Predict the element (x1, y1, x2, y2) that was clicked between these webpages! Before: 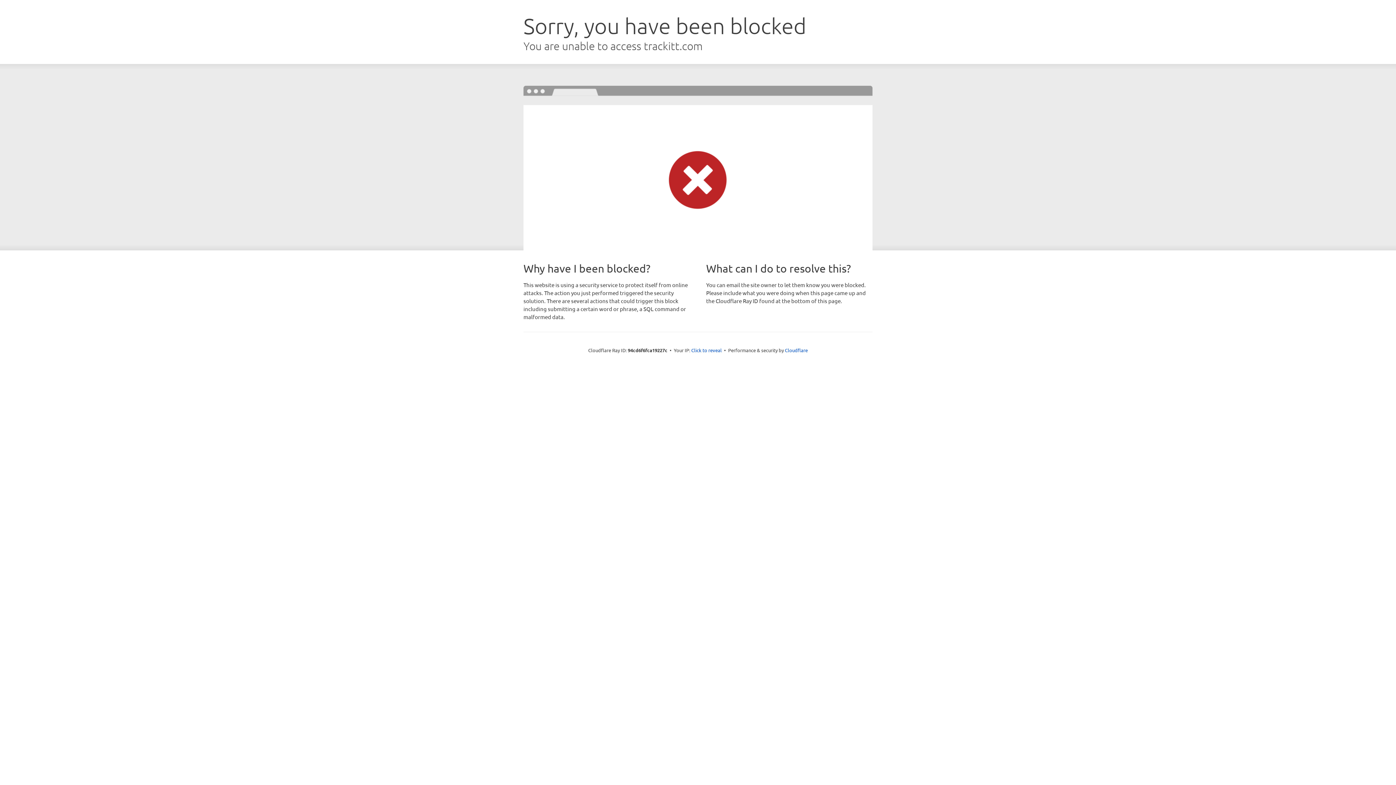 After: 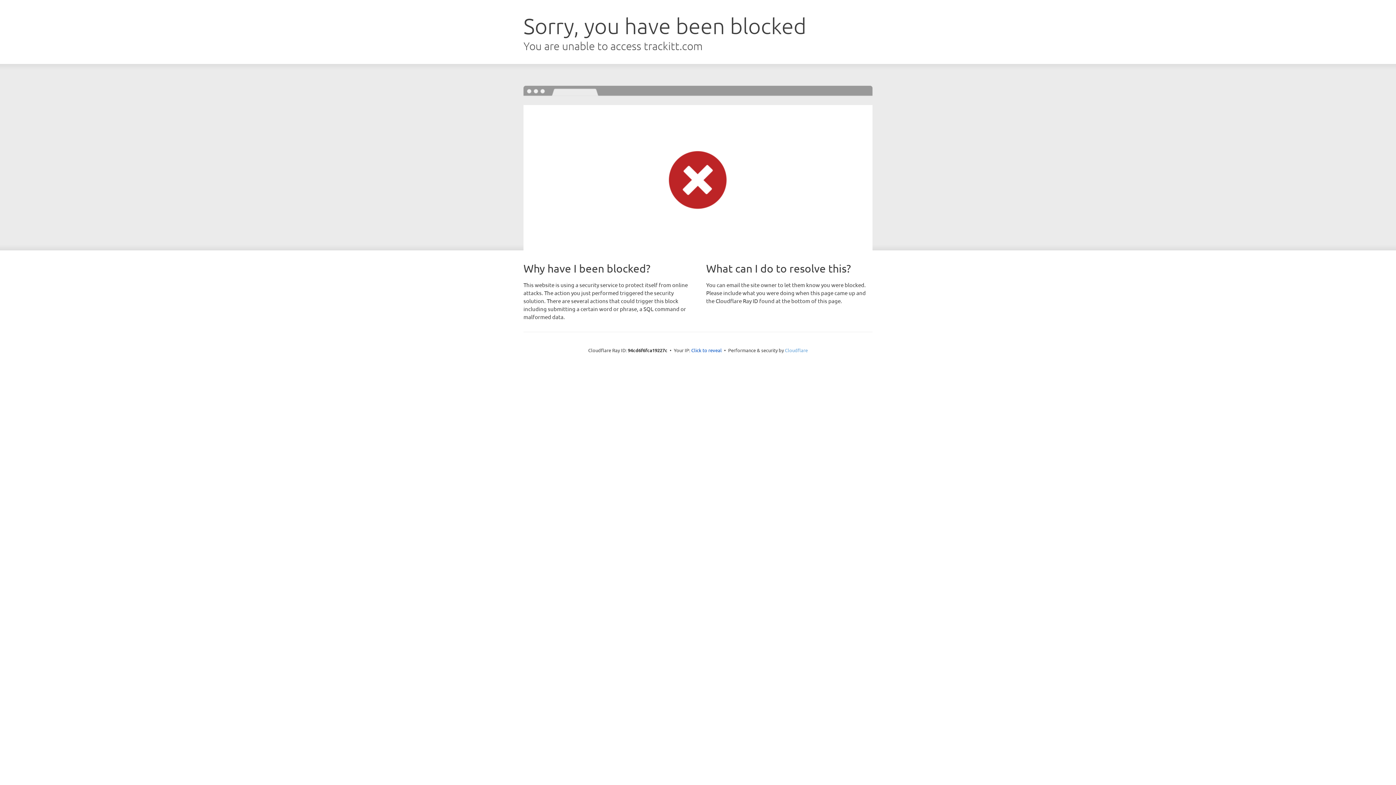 Action: bbox: (785, 347, 808, 353) label: Cloudflare